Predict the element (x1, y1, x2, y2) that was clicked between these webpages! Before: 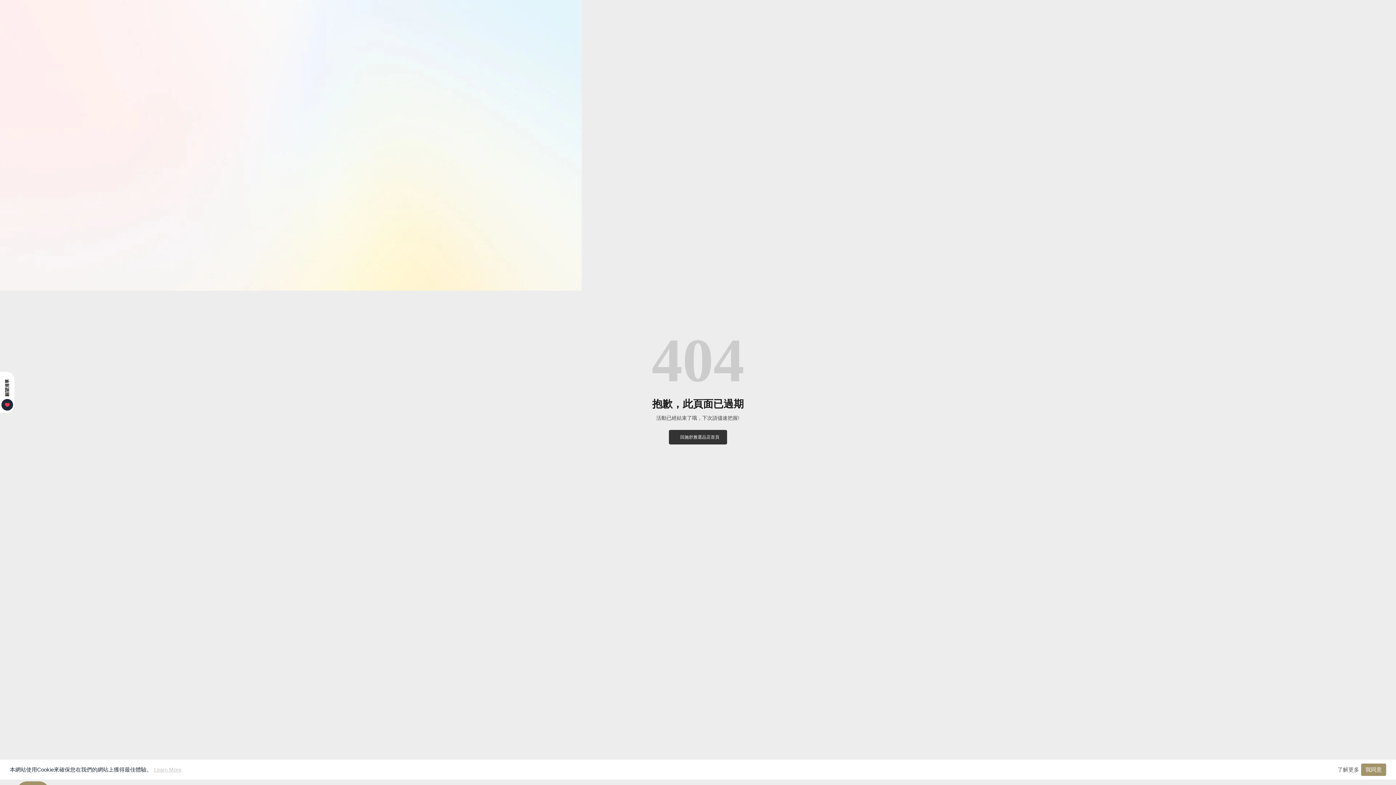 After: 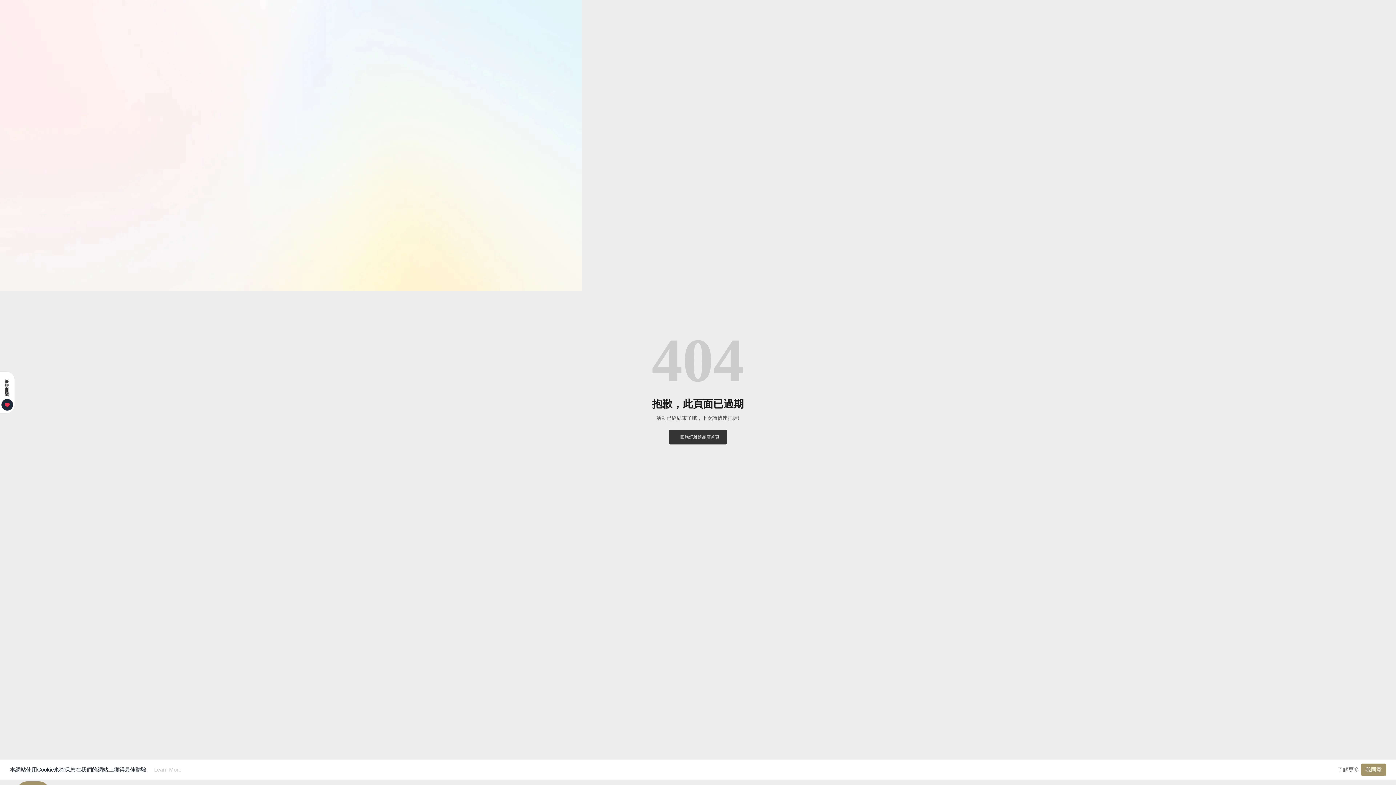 Action: bbox: (153, 765, 182, 774) label: Learn More